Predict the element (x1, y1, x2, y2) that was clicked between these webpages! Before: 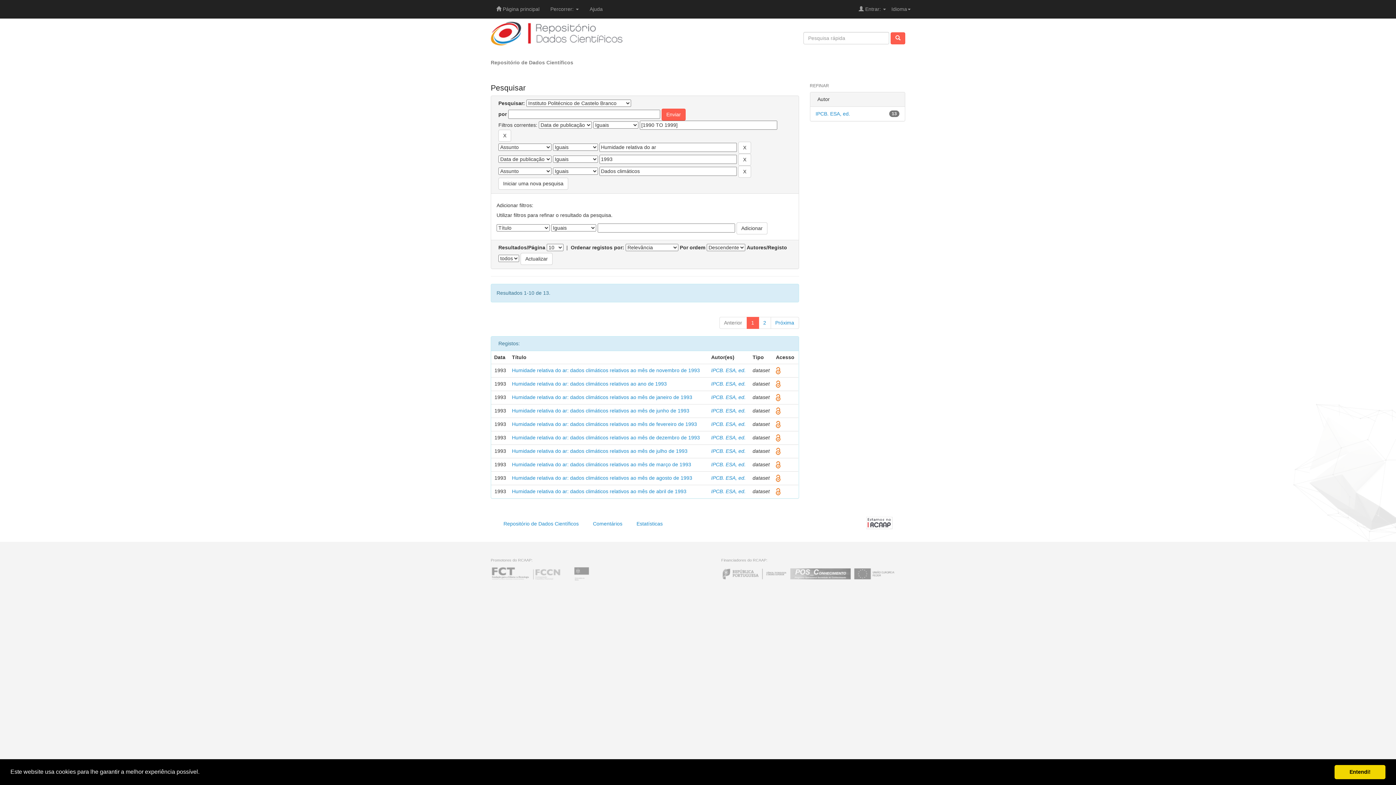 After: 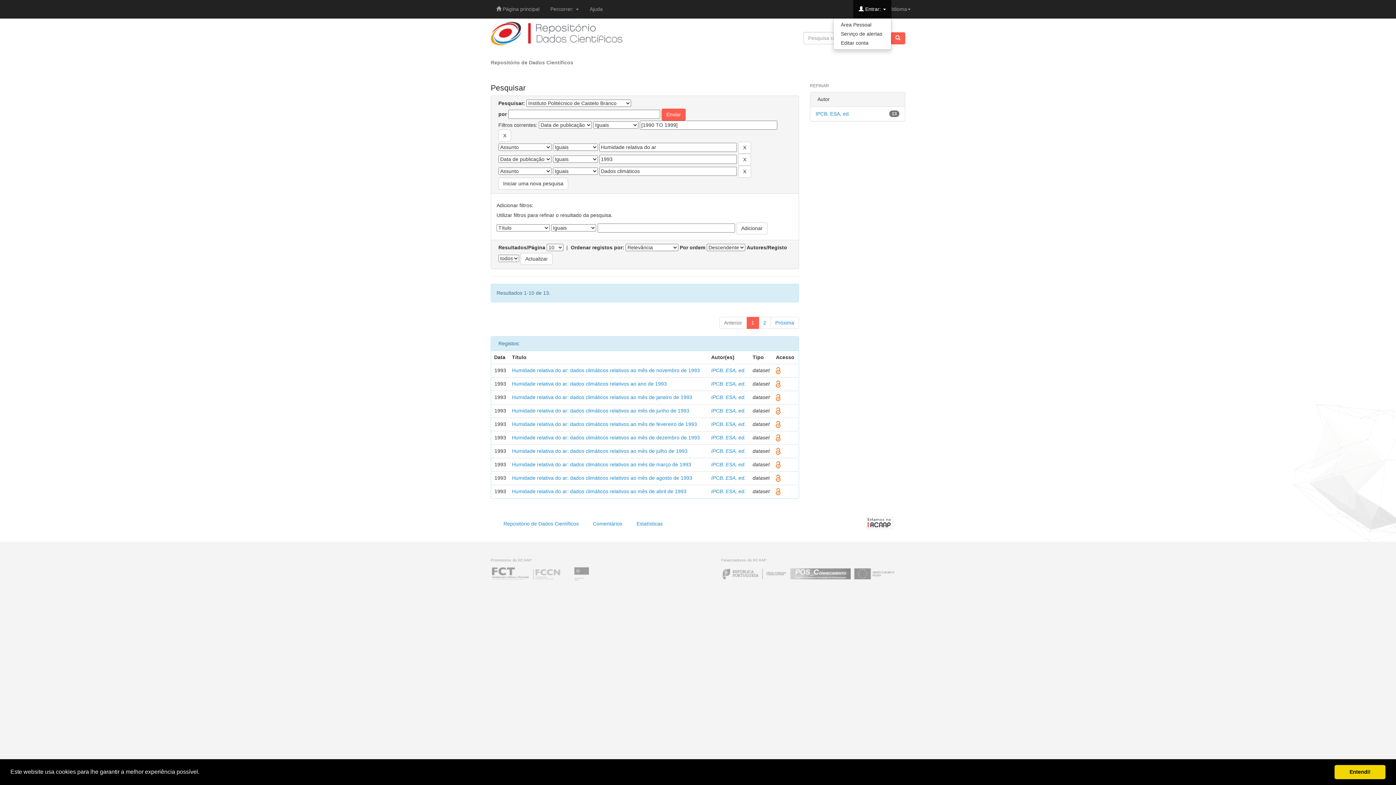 Action: label:  Entrar:  bbox: (853, 0, 891, 18)